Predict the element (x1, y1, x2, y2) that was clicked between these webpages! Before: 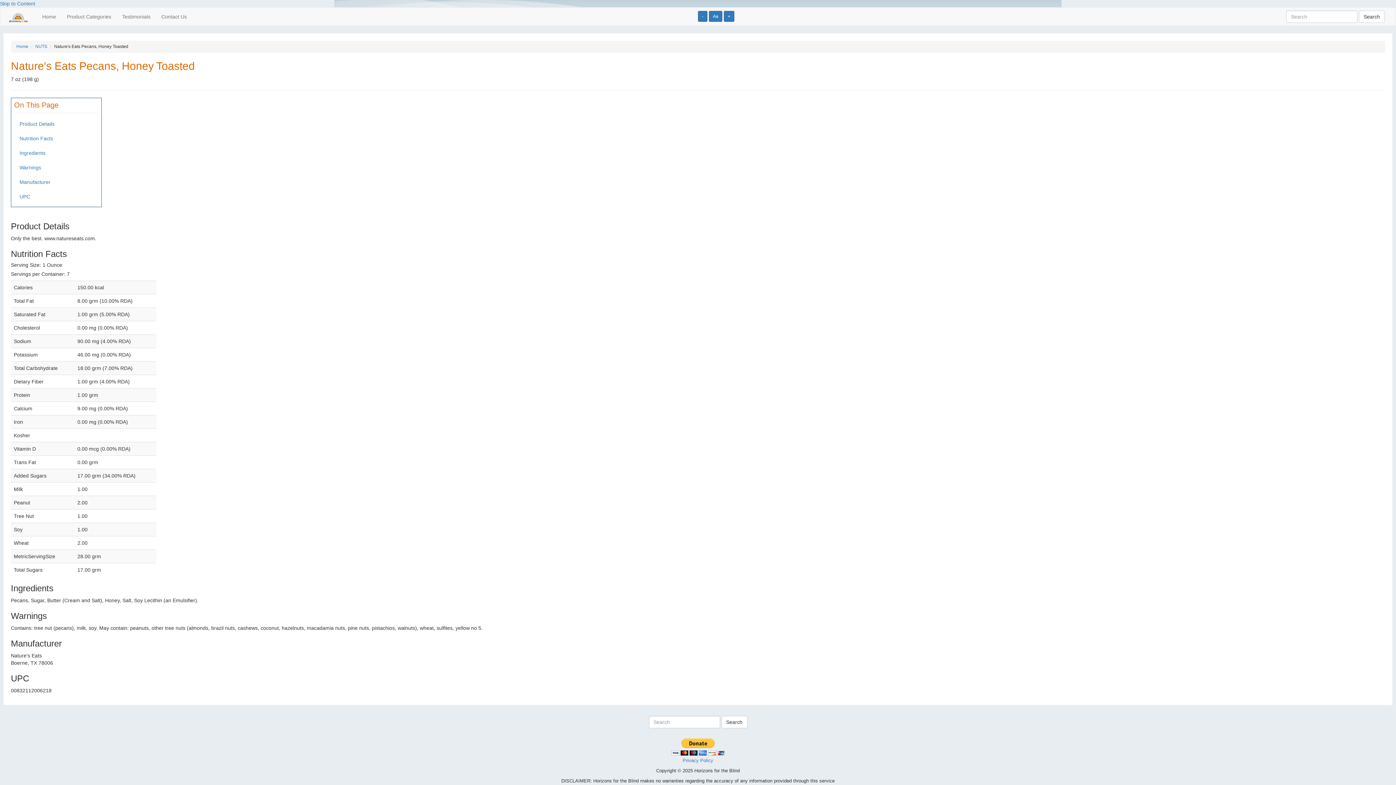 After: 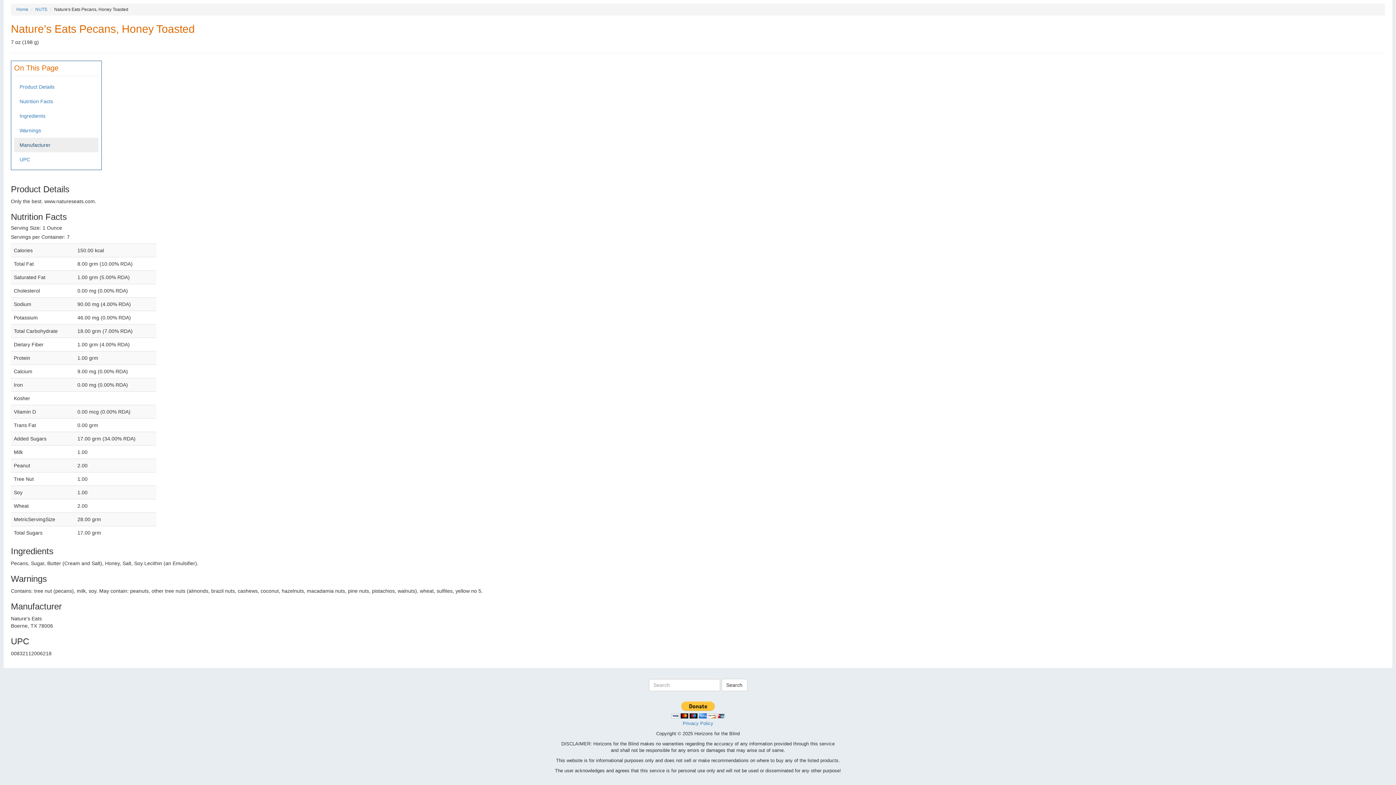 Action: bbox: (14, 131, 98, 145) label: Nutrition Facts